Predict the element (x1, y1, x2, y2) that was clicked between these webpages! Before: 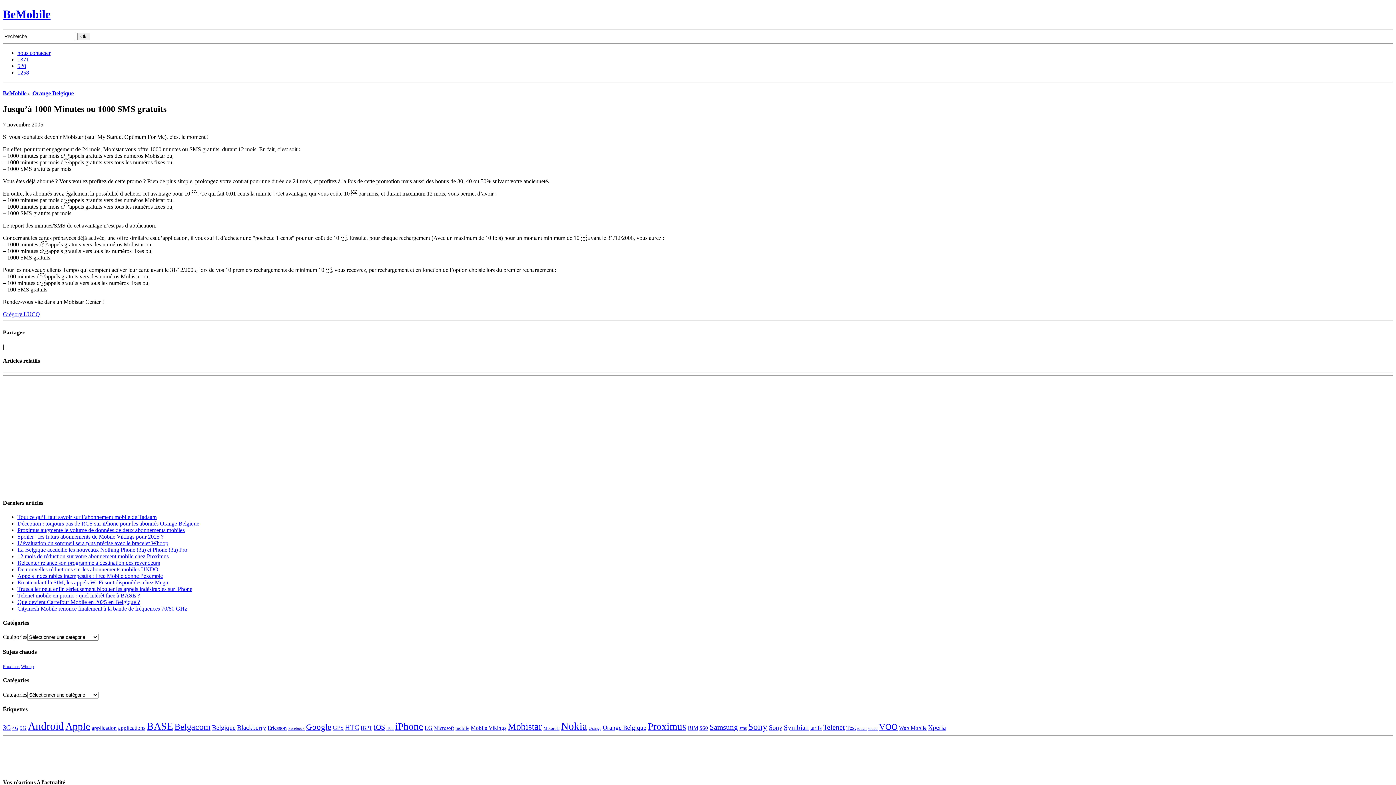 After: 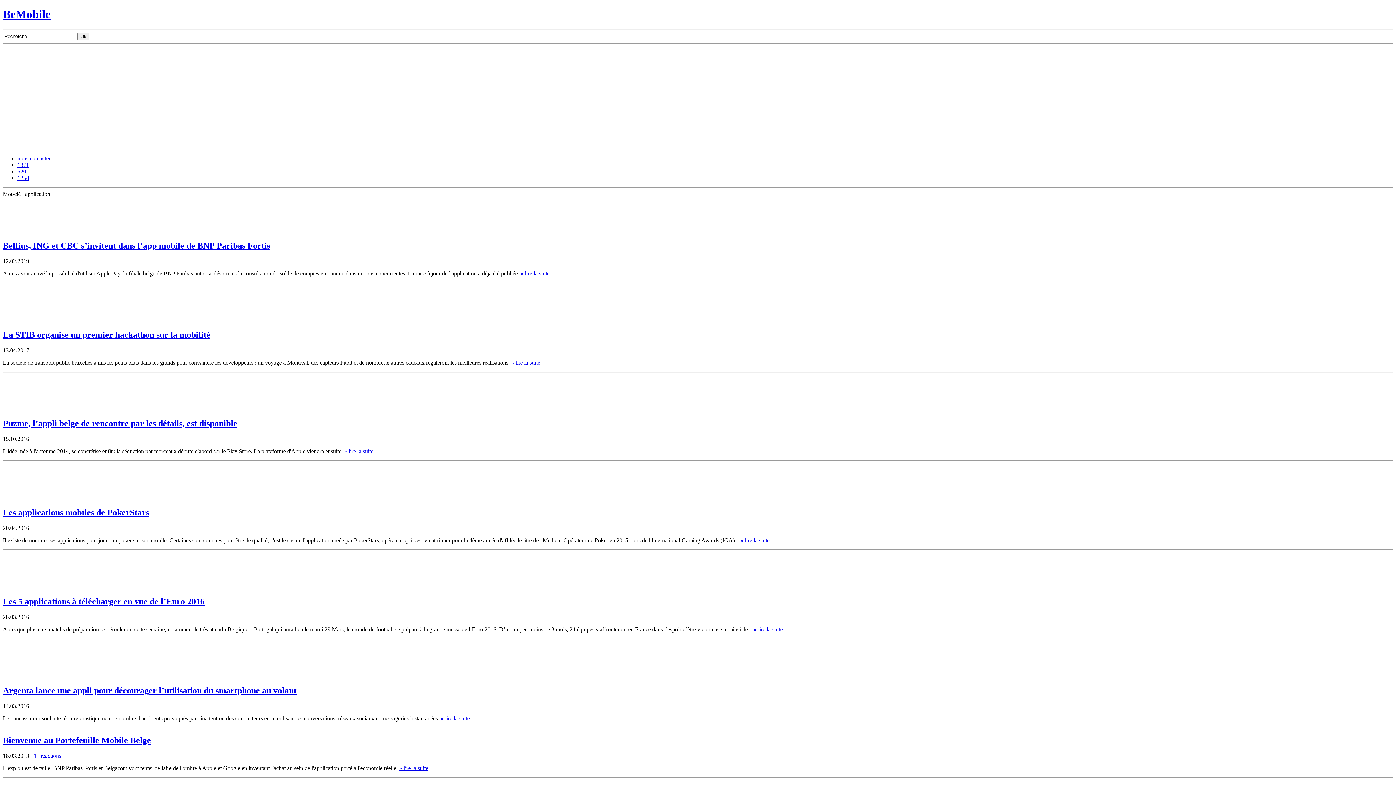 Action: label: application (58 éléments) bbox: (91, 725, 116, 731)